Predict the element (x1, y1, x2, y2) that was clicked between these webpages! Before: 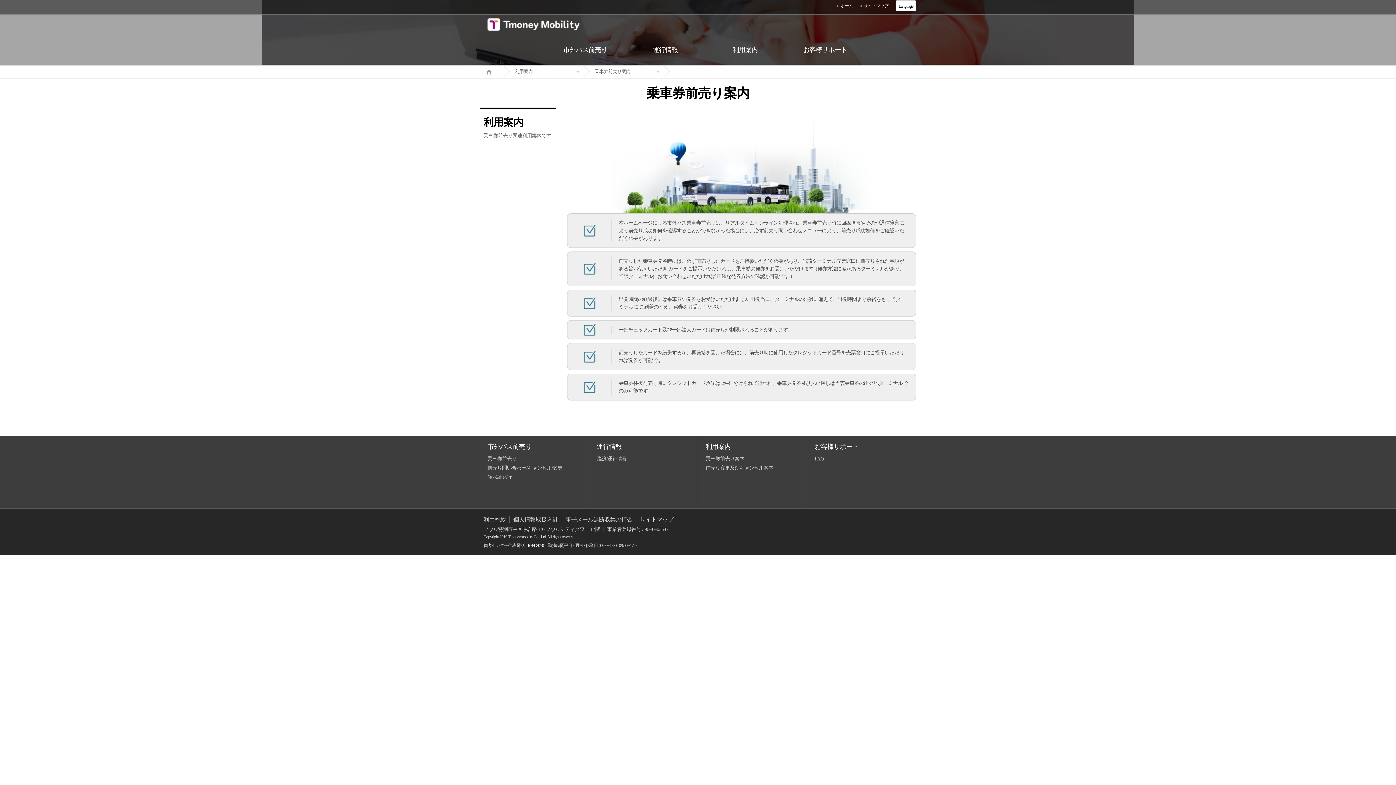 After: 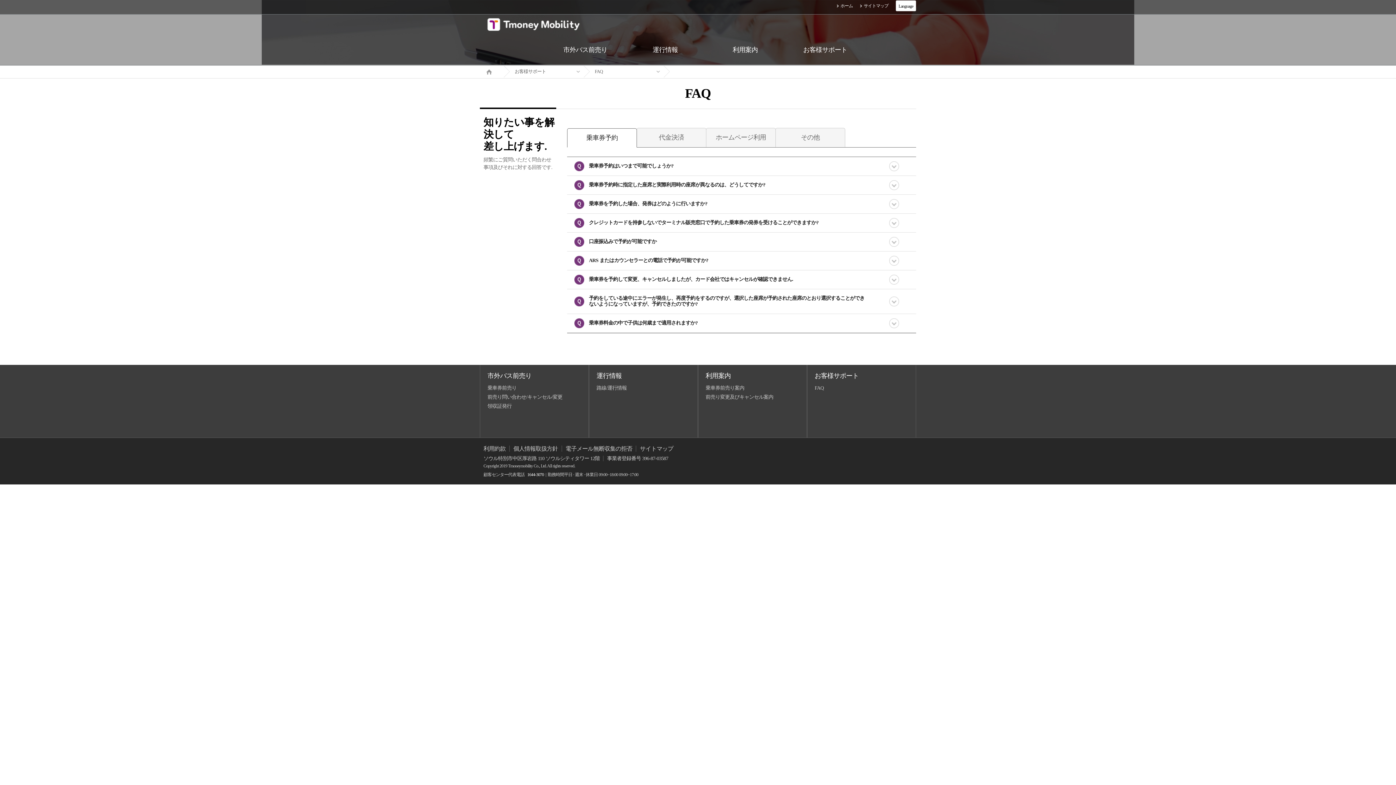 Action: label: FAQ bbox: (814, 456, 823, 461)